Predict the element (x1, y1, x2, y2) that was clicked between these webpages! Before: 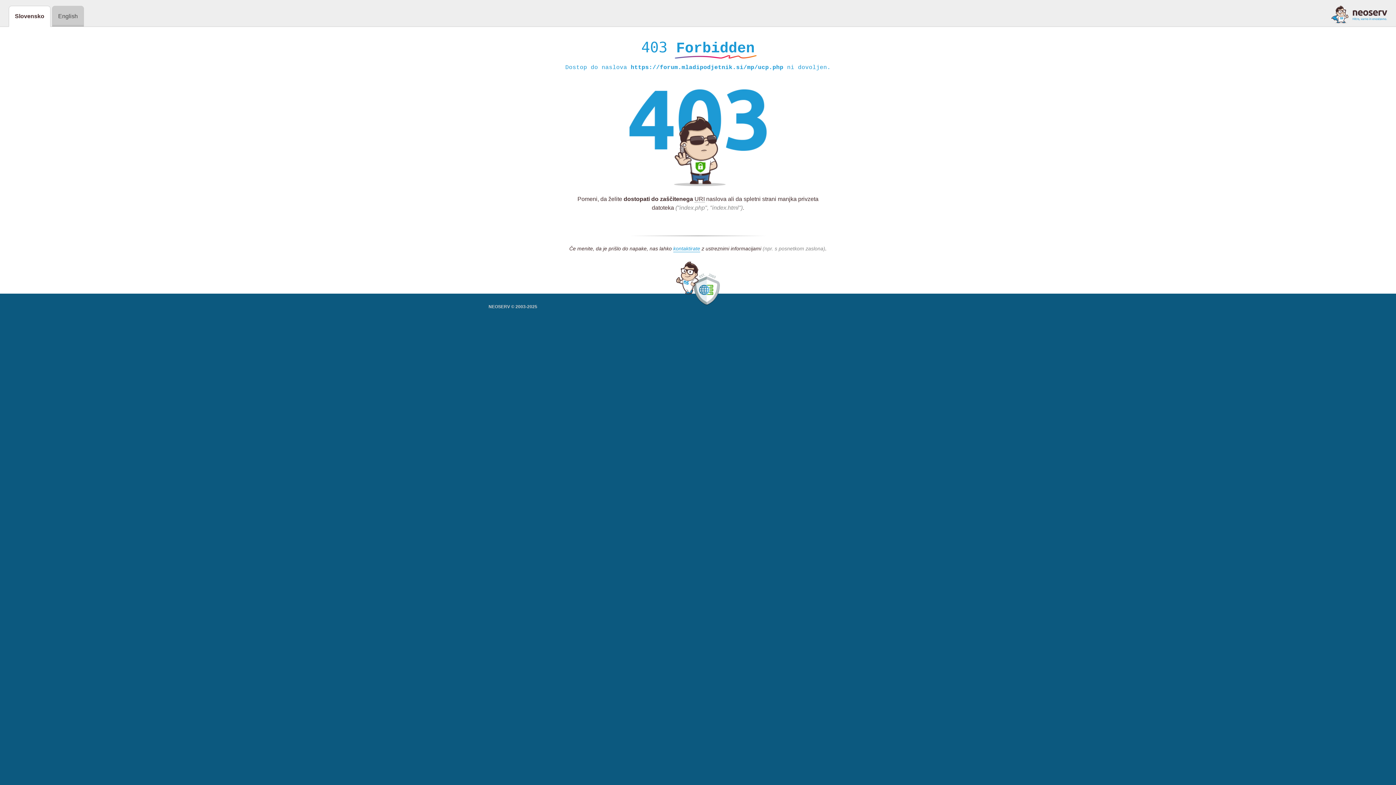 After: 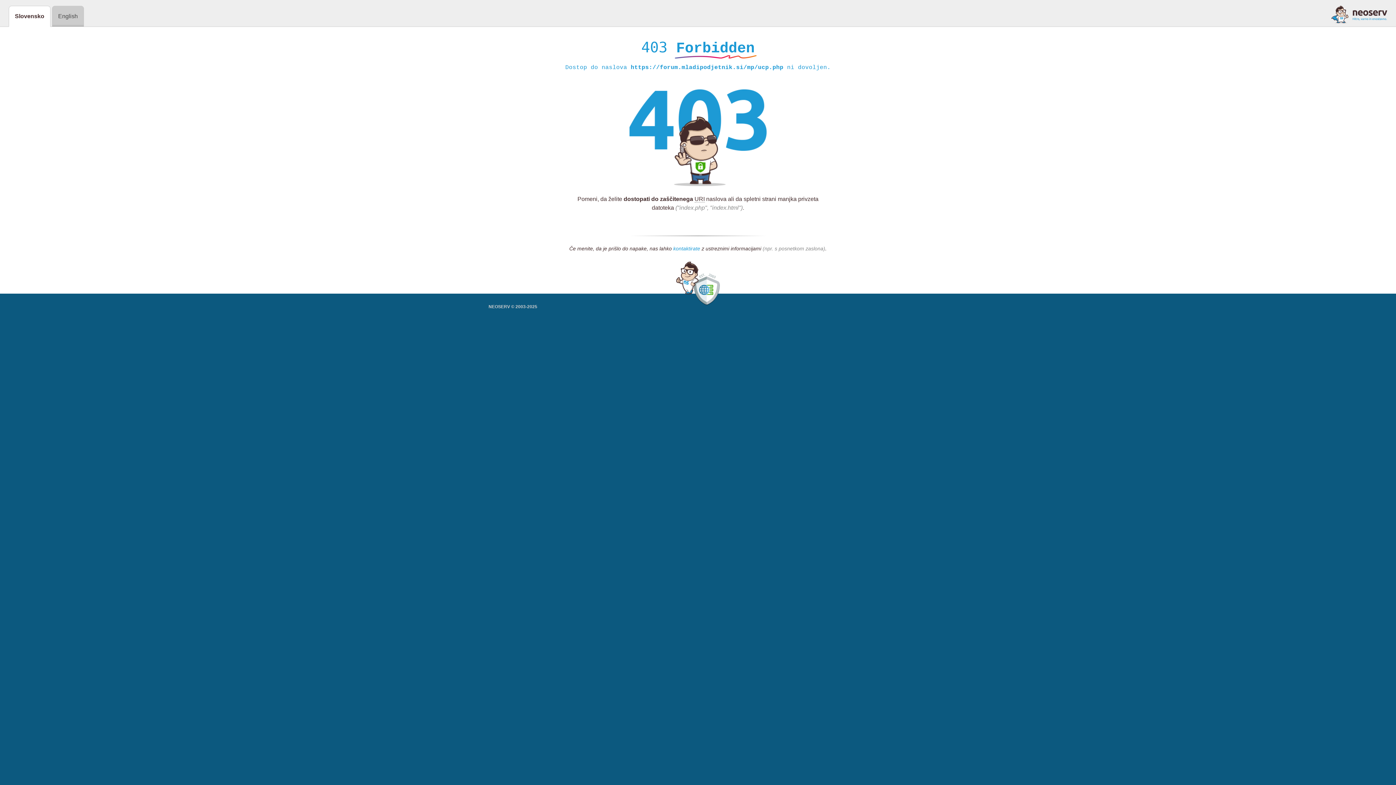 Action: label: kontaktirate bbox: (673, 245, 700, 252)